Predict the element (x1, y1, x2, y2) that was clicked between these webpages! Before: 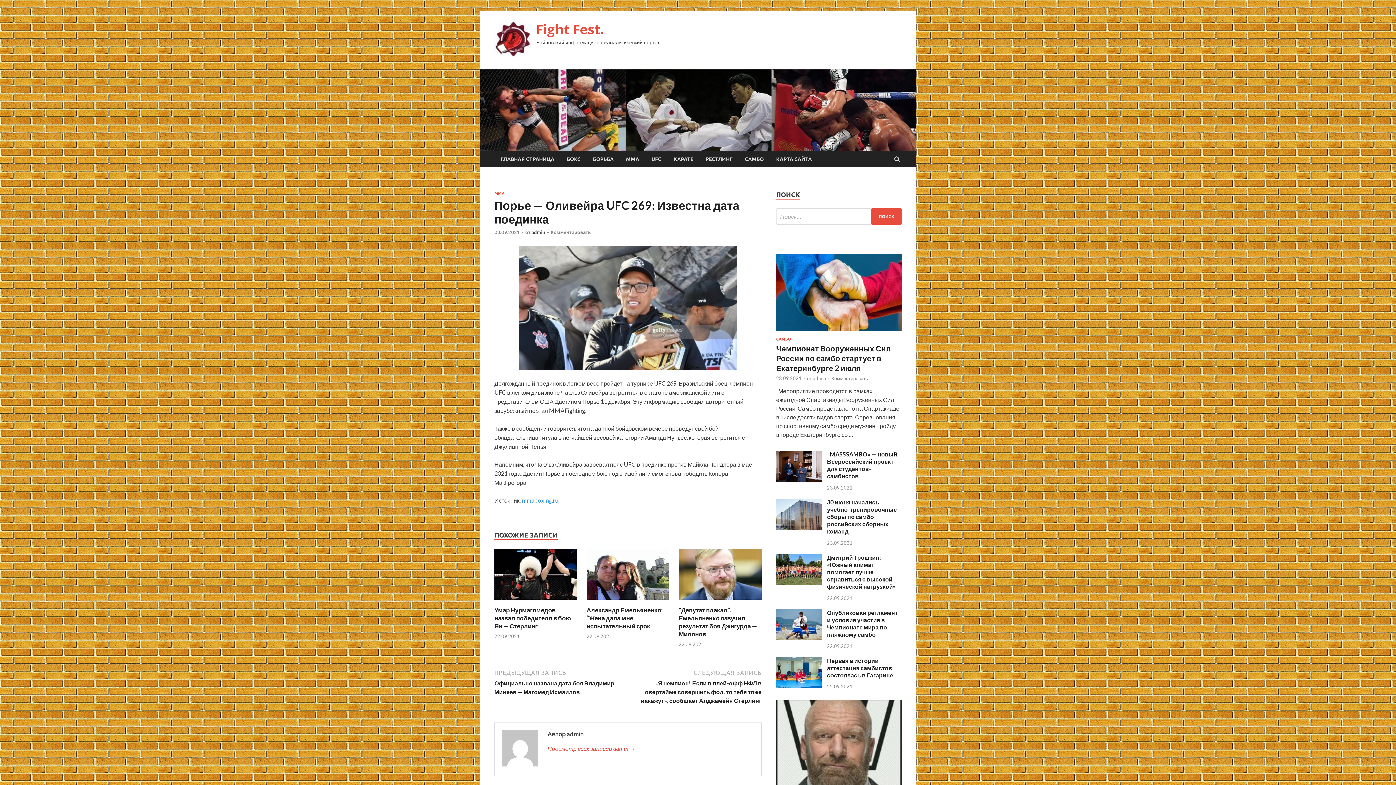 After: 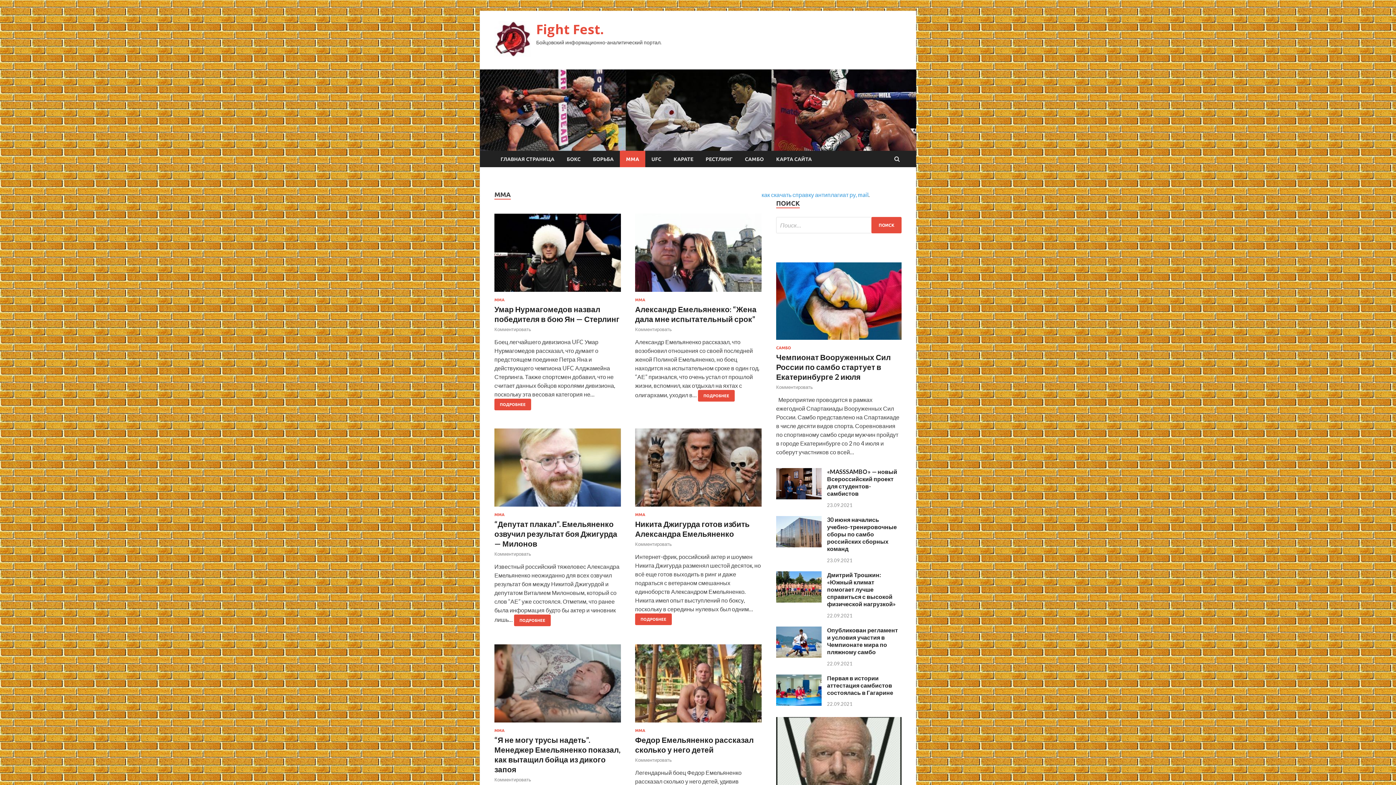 Action: bbox: (494, 191, 504, 195) label: MMA